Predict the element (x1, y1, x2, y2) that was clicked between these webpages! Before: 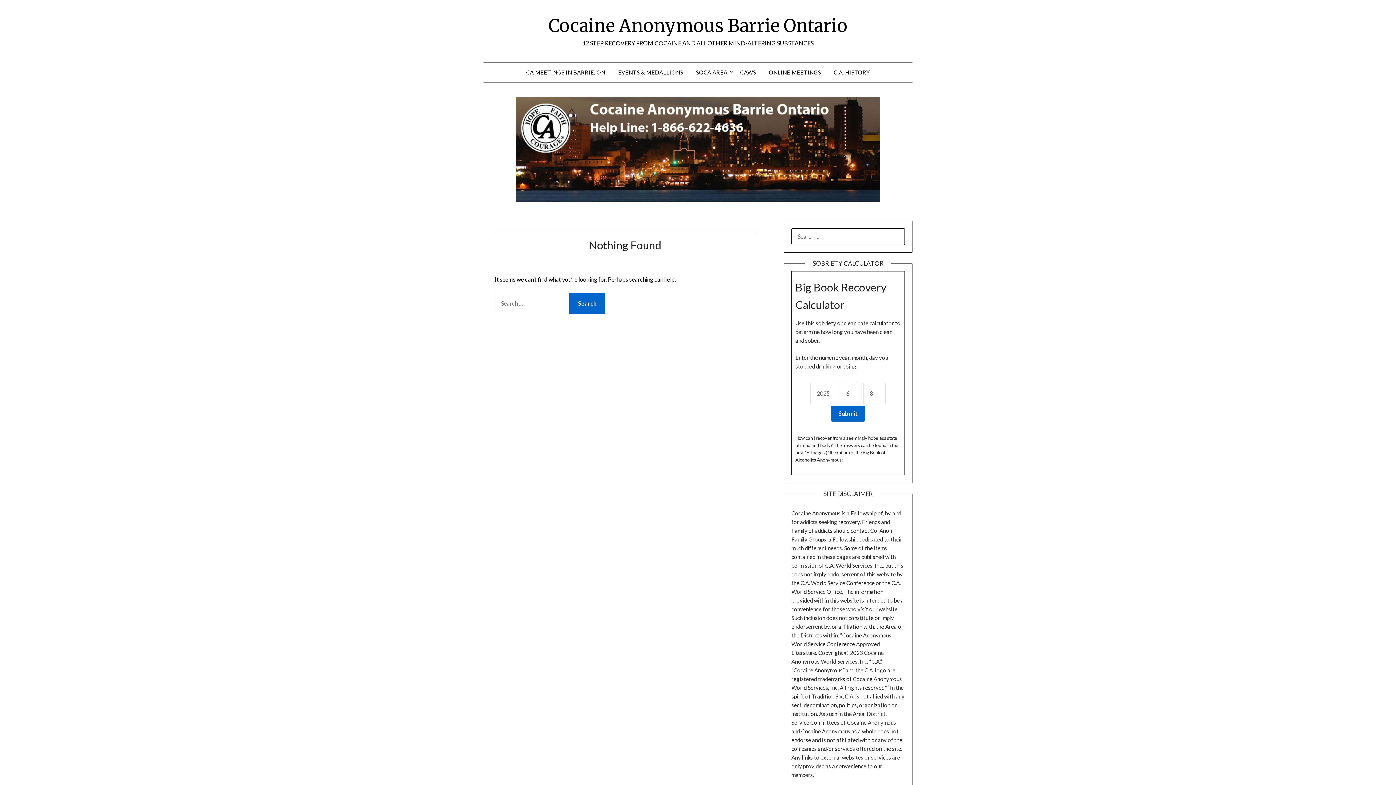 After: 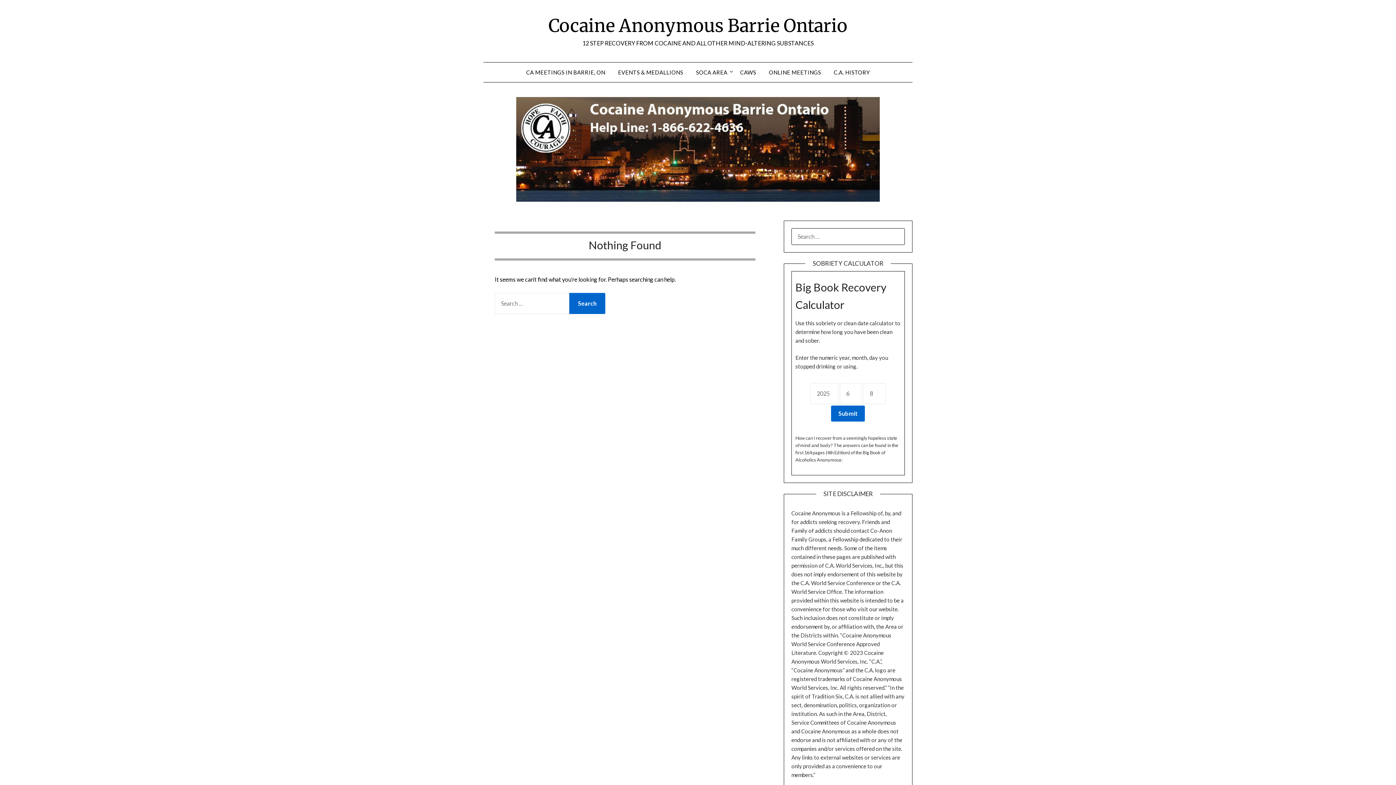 Action: bbox: (828, 62, 875, 82) label: C.A. HISTORY